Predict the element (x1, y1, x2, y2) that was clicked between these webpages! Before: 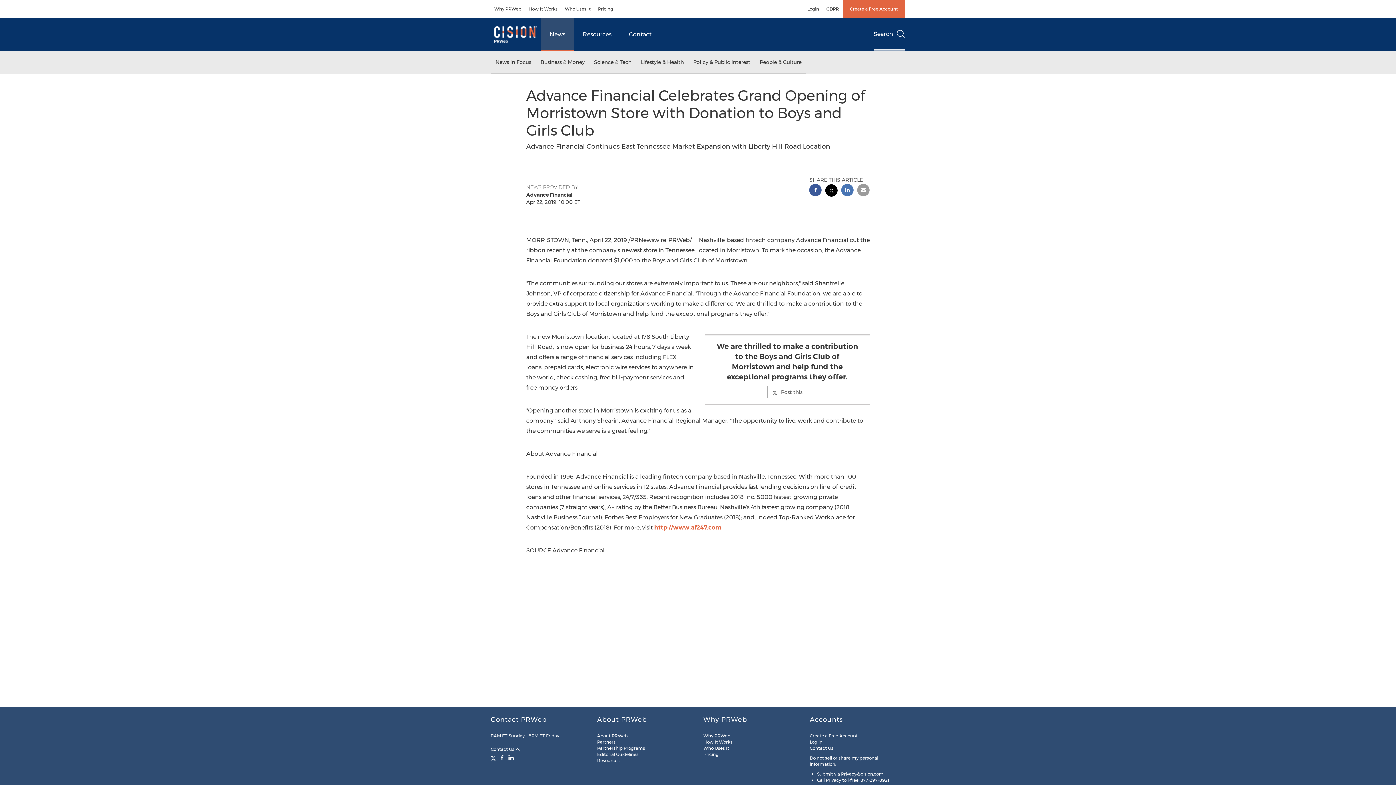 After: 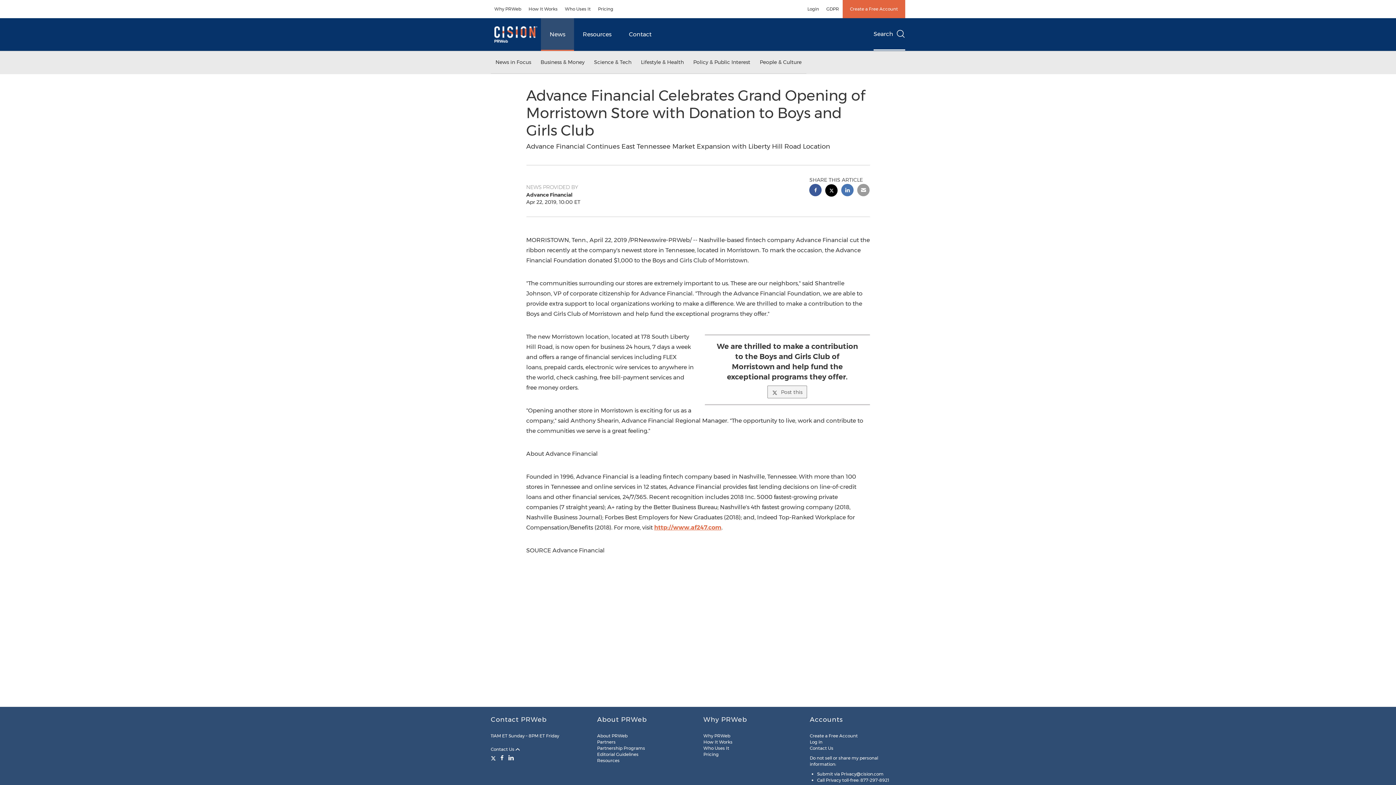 Action: bbox: (767, 385, 807, 398) label: Post this